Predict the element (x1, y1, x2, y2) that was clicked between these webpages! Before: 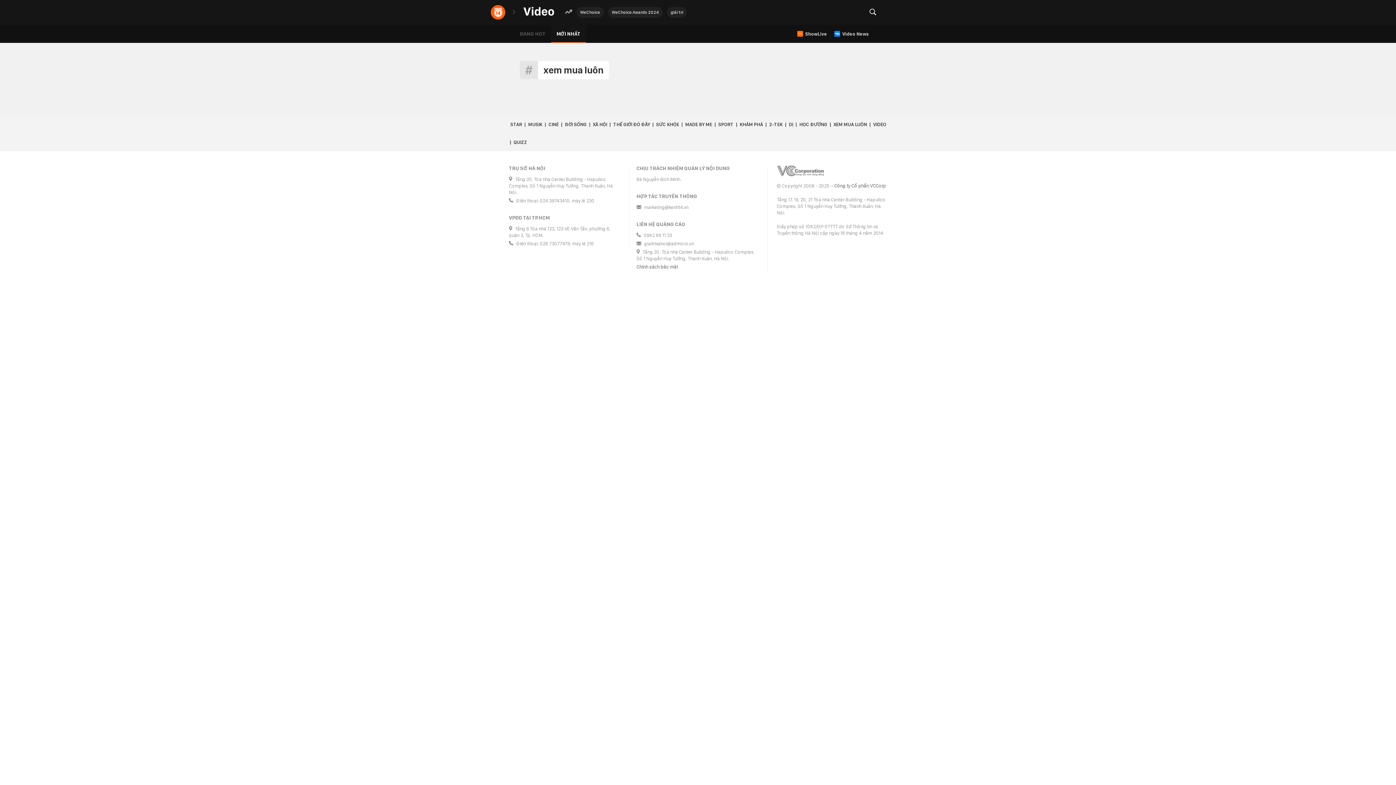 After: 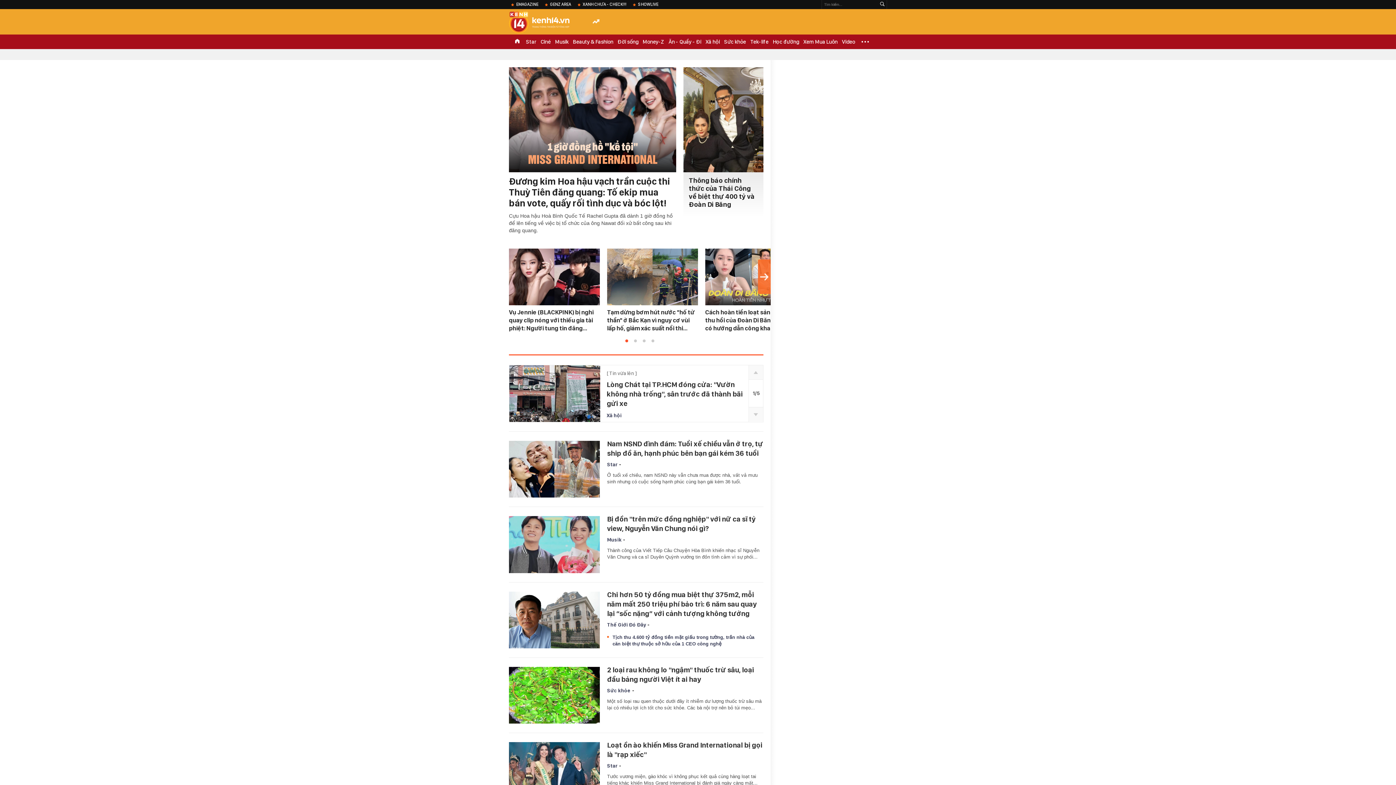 Action: bbox: (490, 5, 505, 19)